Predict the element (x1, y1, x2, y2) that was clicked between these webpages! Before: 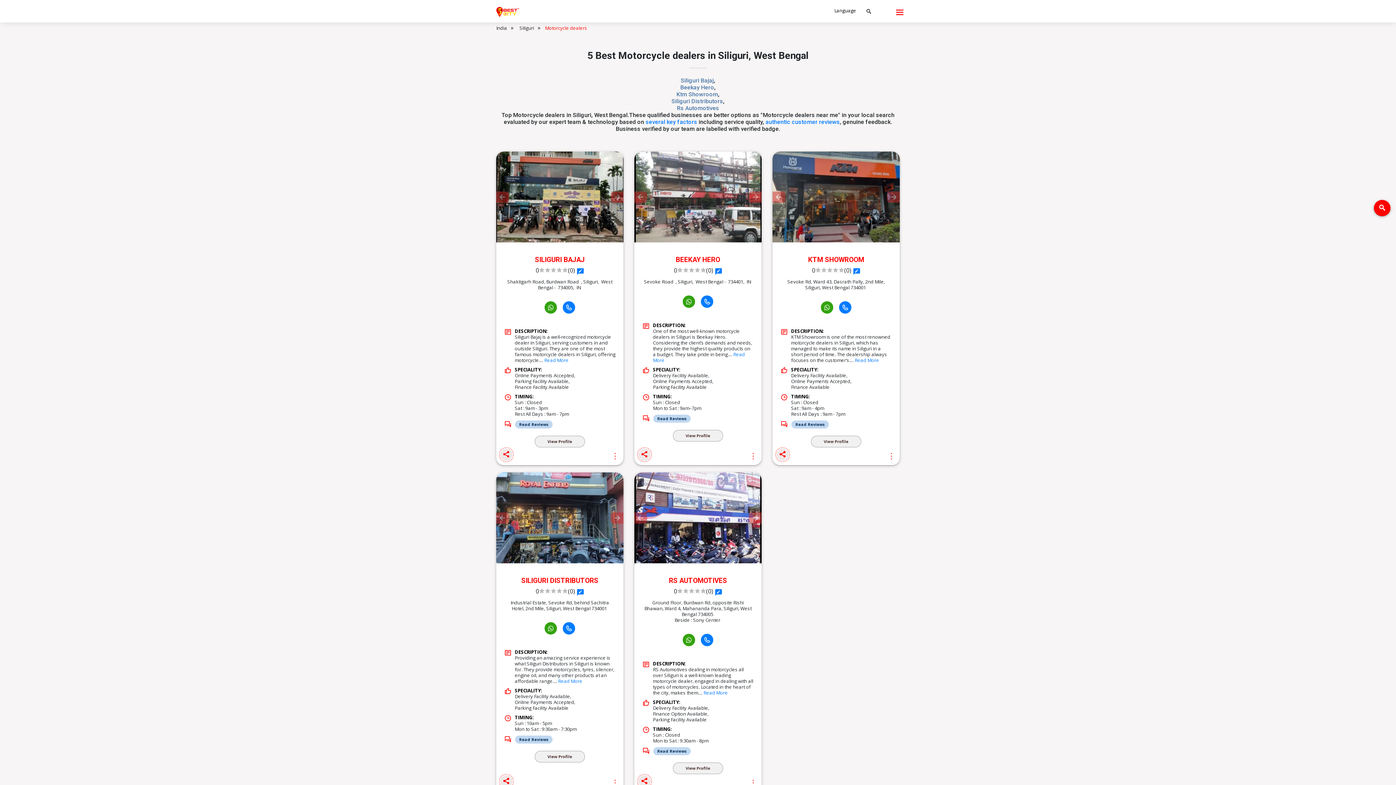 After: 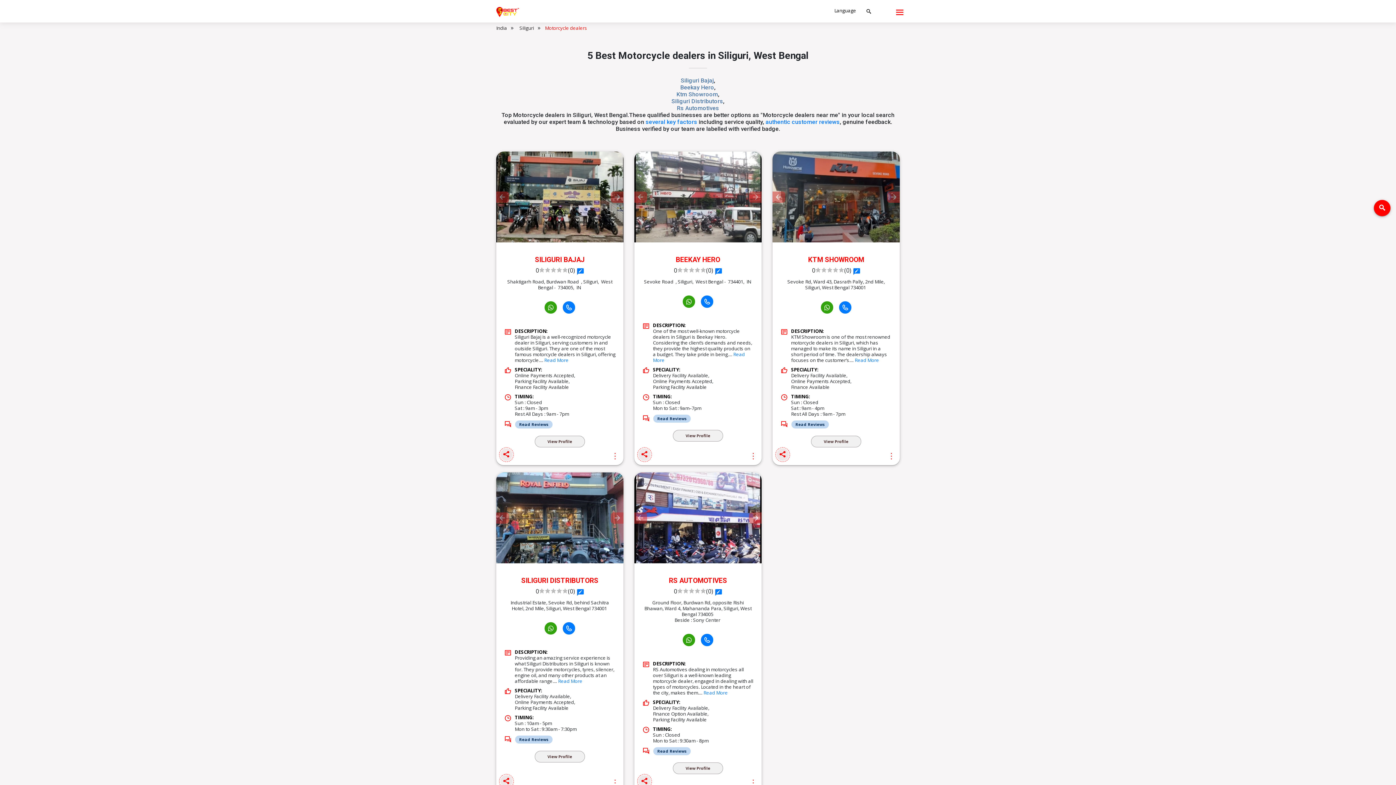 Action: label: Read More bbox: (544, 357, 568, 363)